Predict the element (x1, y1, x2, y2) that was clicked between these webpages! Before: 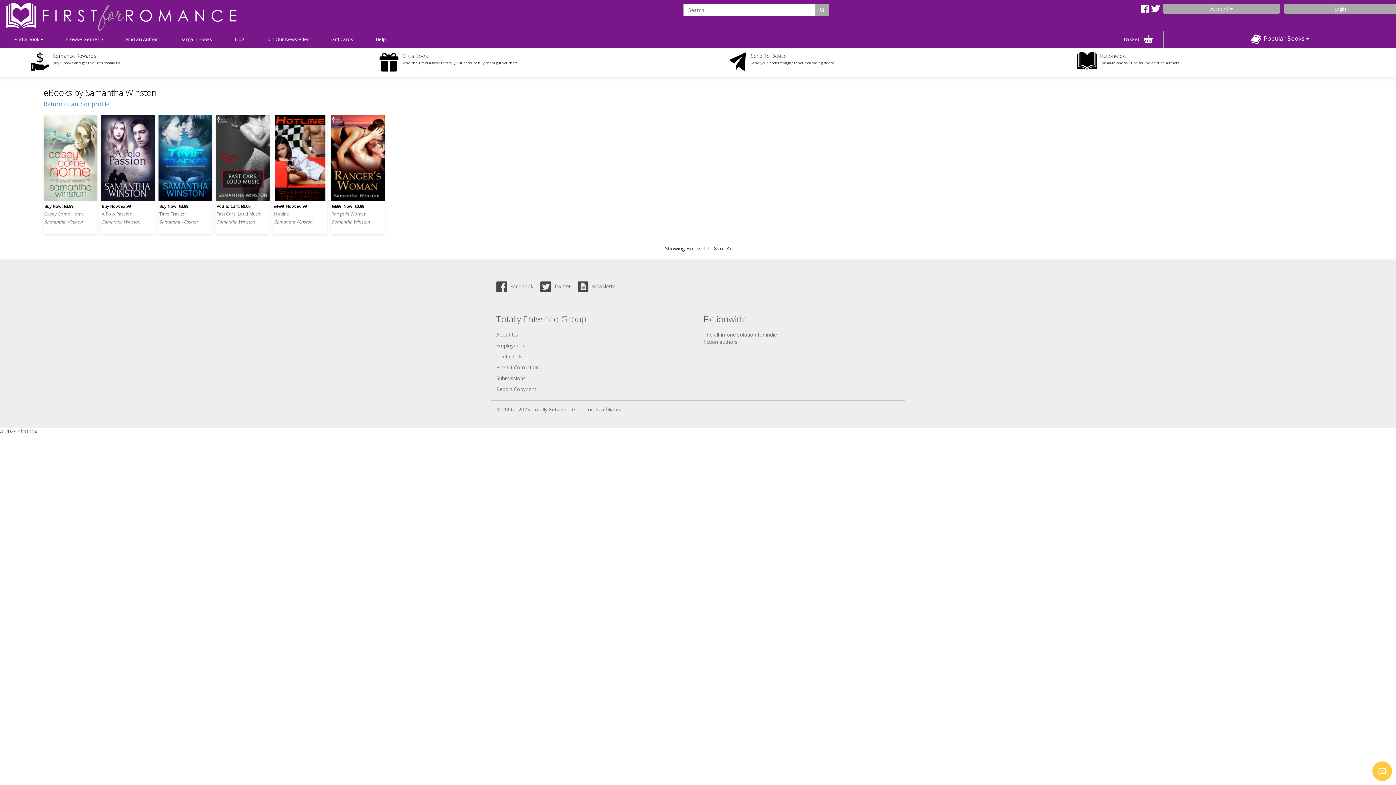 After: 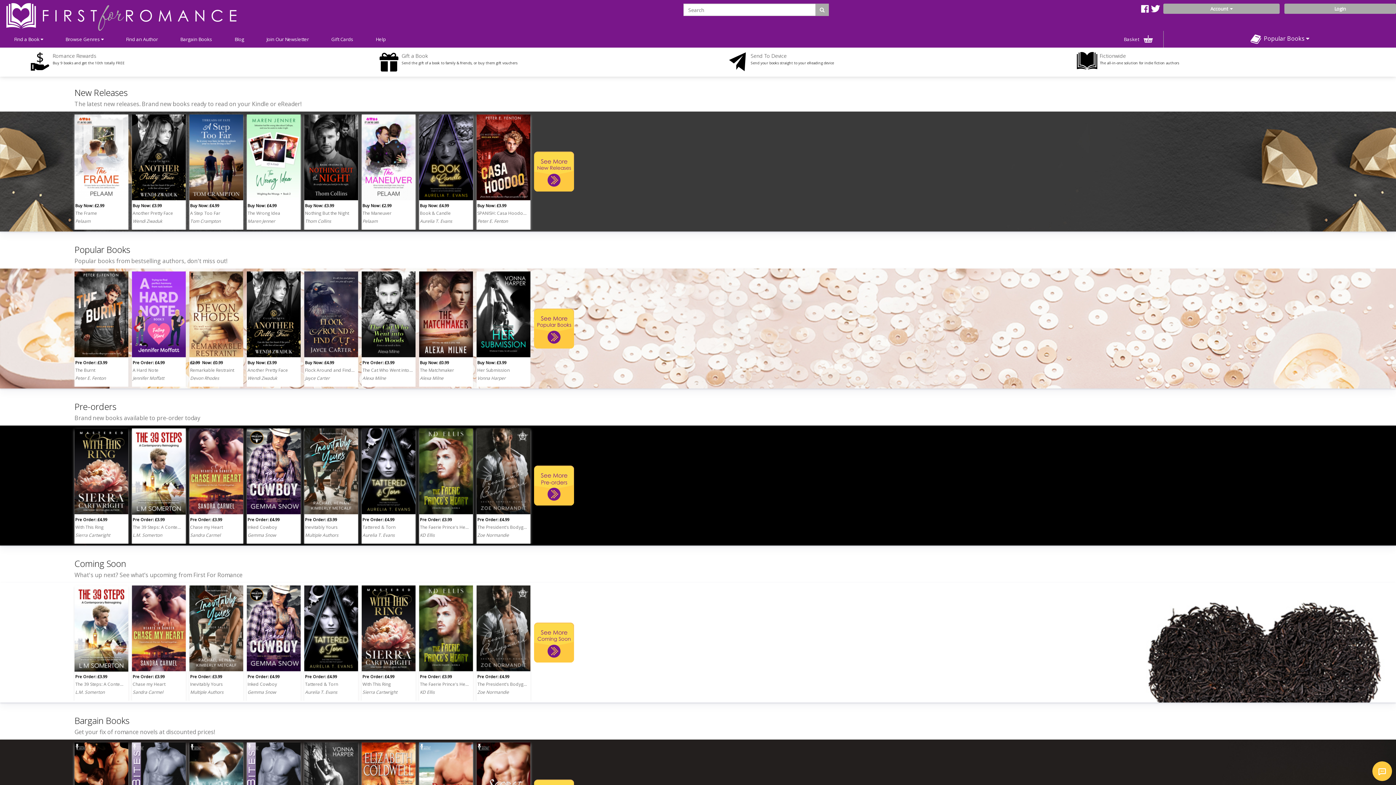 Action: label: © 2006 - 2025 Totally Entwined Group or its affiliates bbox: (496, 400, 621, 413)